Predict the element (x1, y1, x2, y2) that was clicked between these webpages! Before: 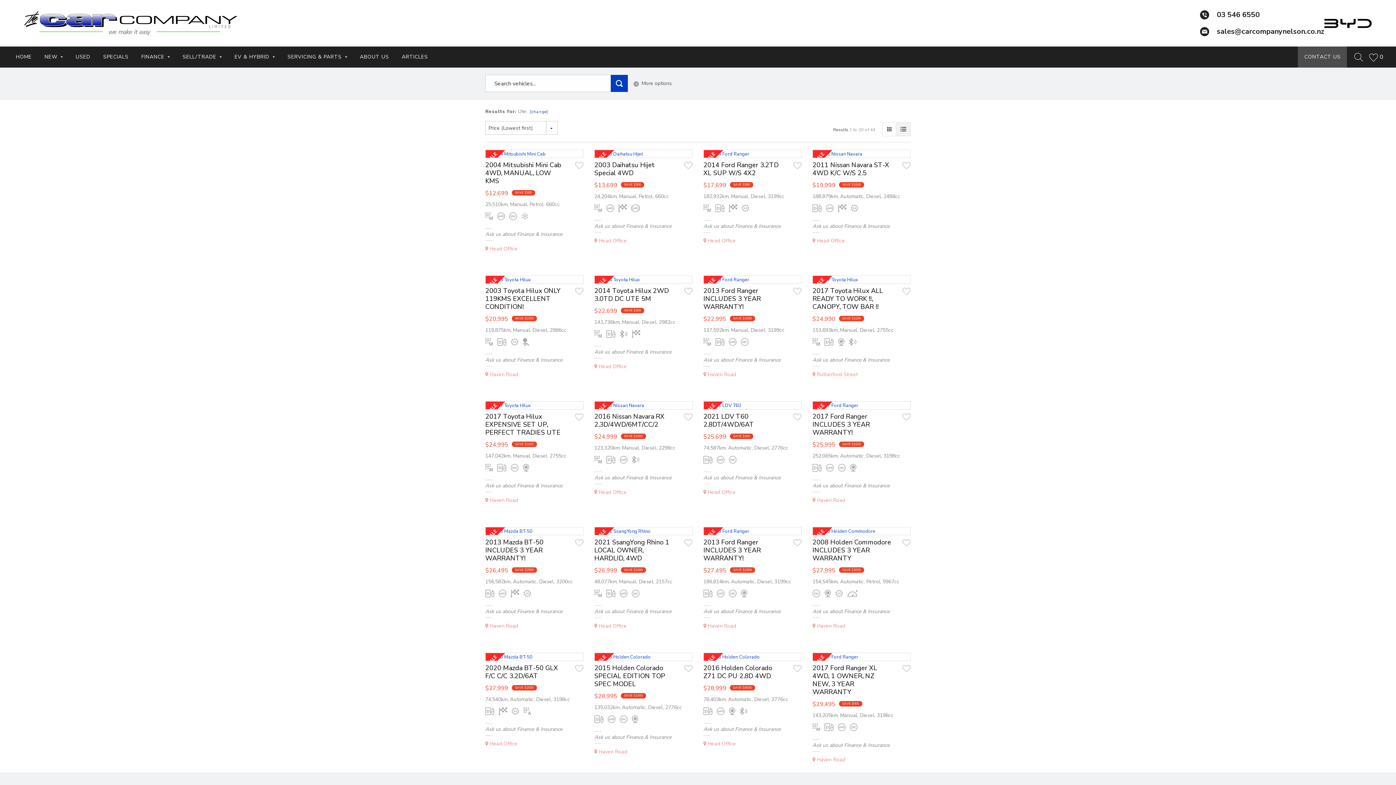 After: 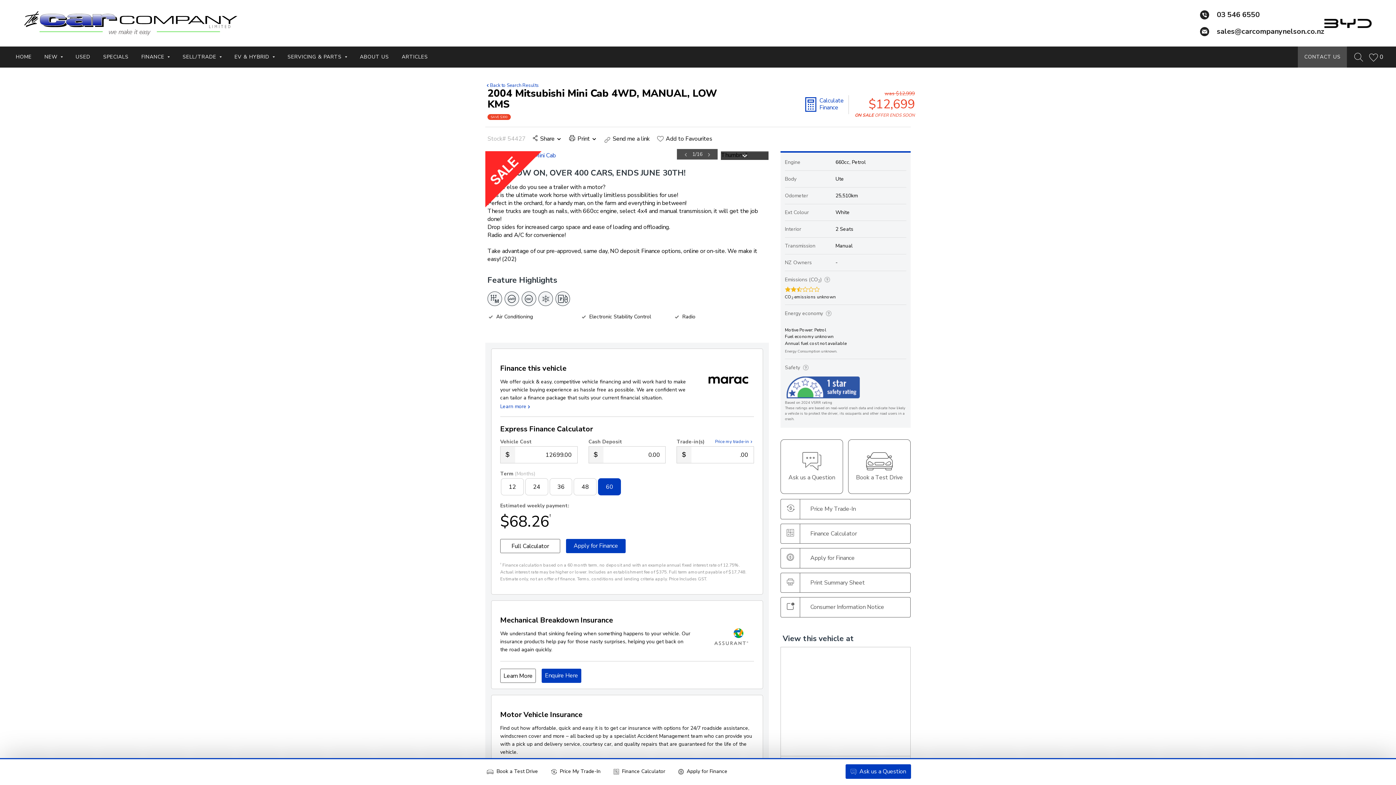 Action: bbox: (485, 150, 583, 157)